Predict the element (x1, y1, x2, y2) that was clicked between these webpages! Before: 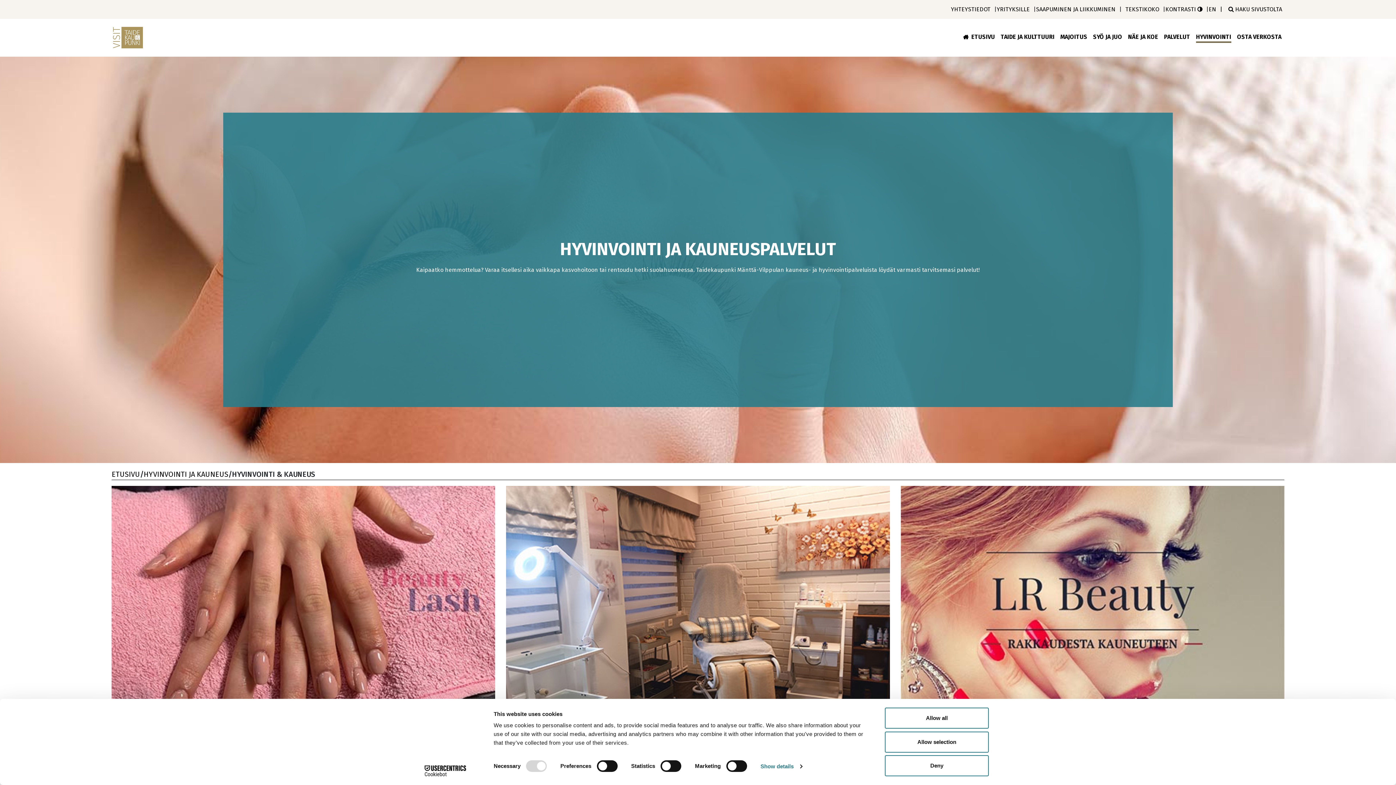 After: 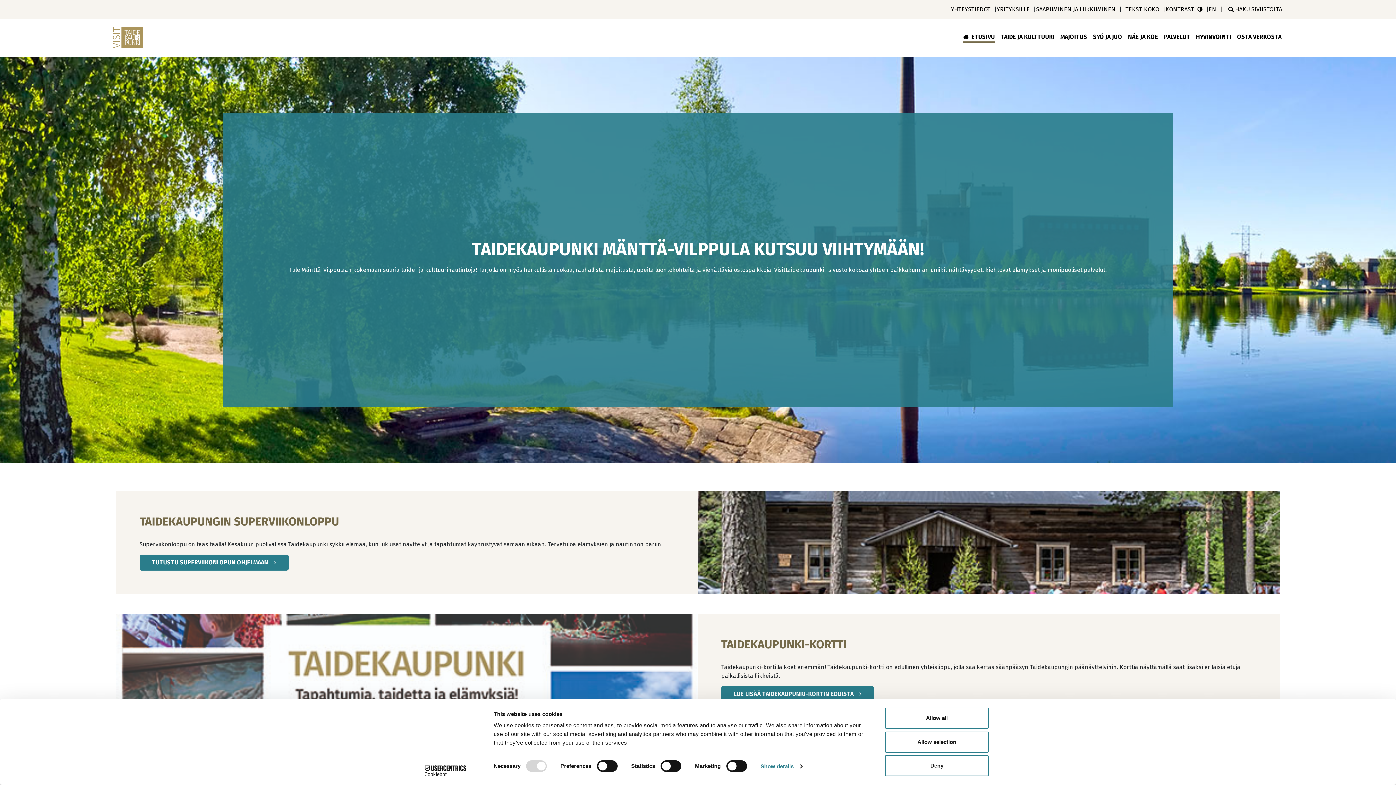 Action: bbox: (111, 26, 144, 48)